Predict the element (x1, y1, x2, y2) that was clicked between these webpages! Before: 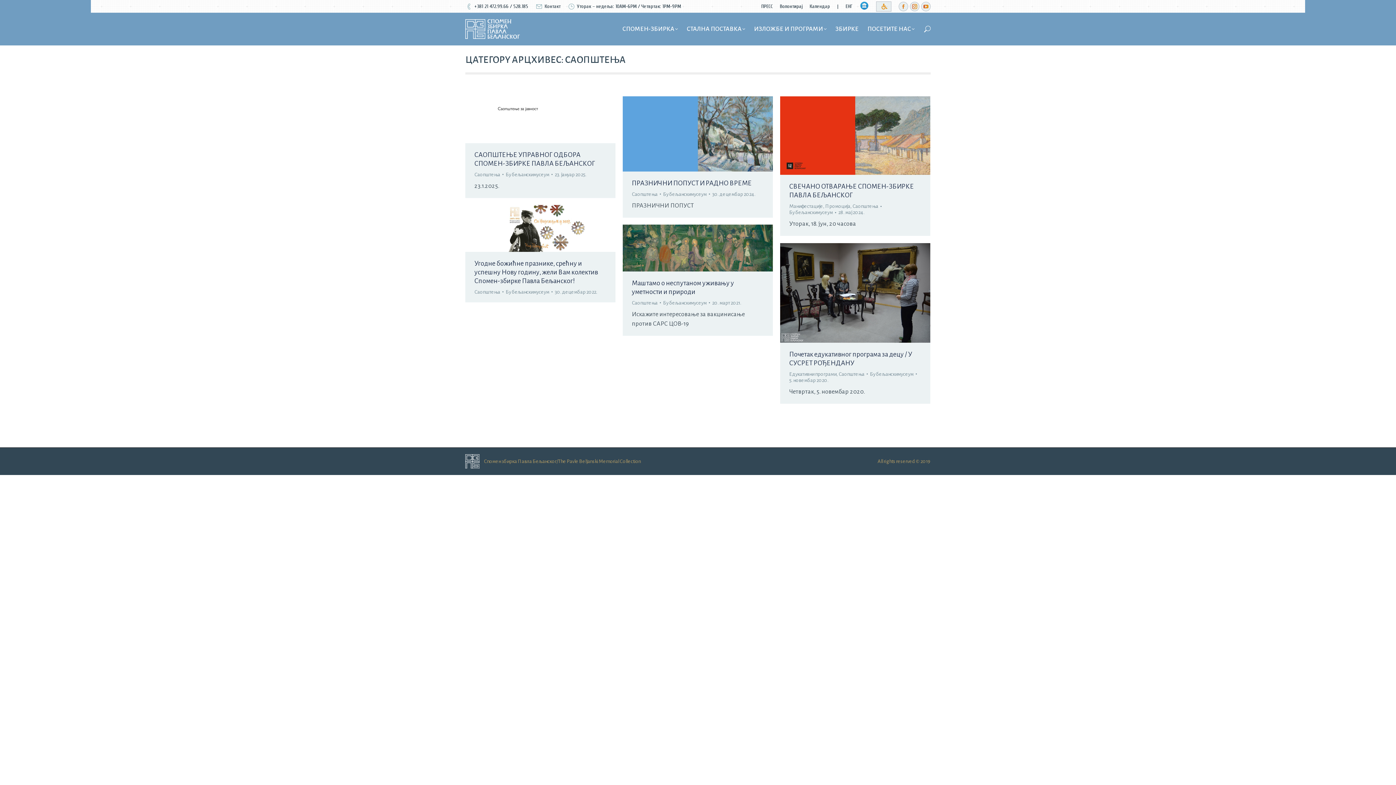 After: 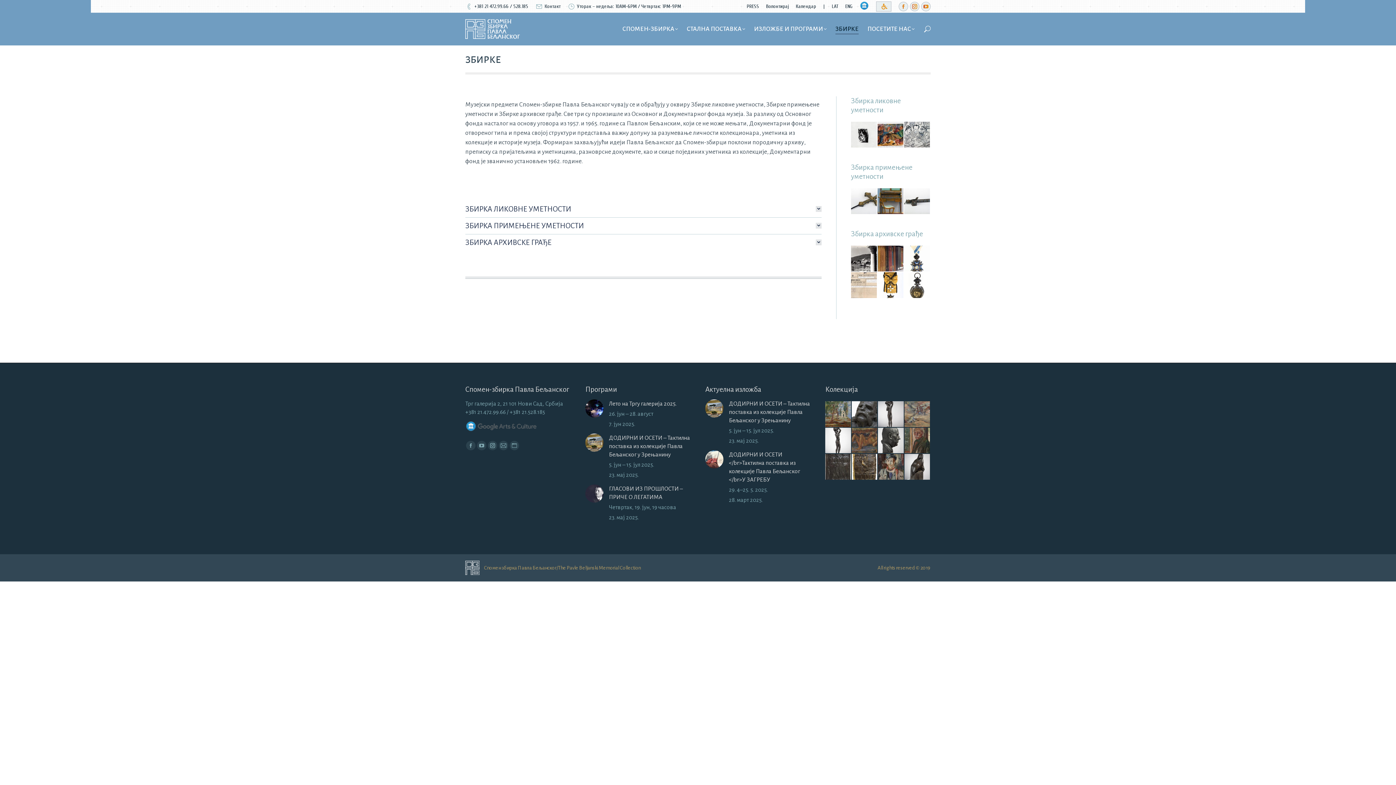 Action: label: ЗБИРКЕ bbox: (834, 12, 859, 45)